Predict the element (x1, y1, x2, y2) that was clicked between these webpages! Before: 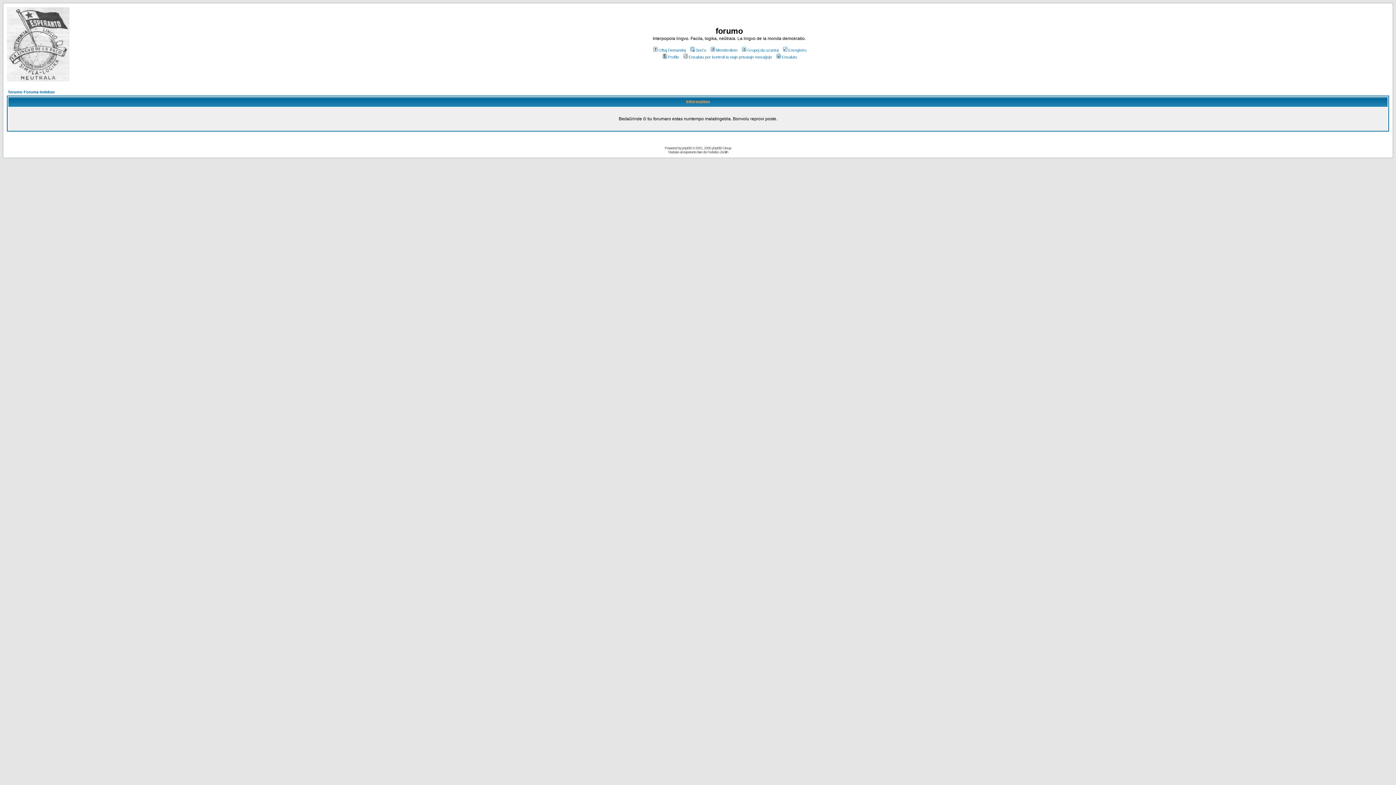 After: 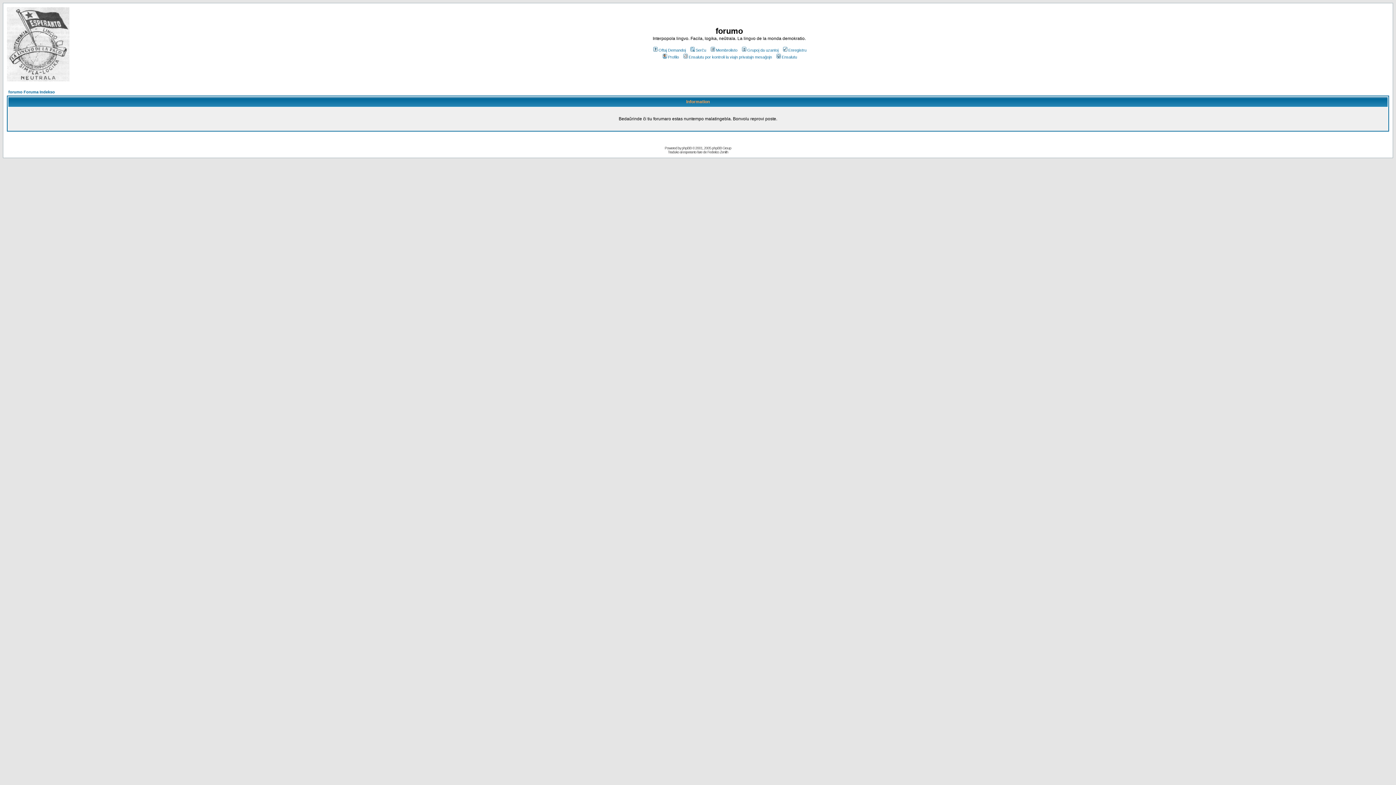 Action: label: Enregistru bbox: (782, 48, 806, 52)